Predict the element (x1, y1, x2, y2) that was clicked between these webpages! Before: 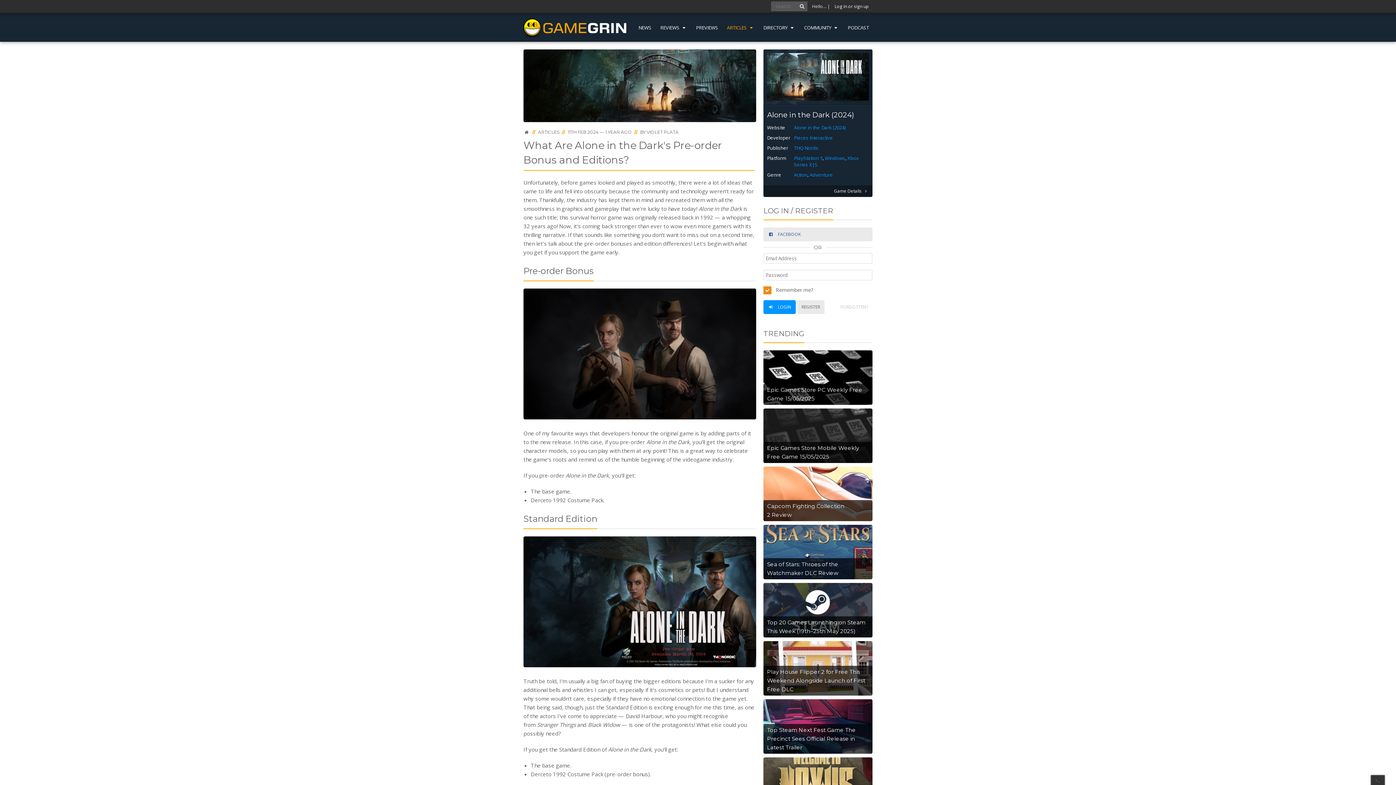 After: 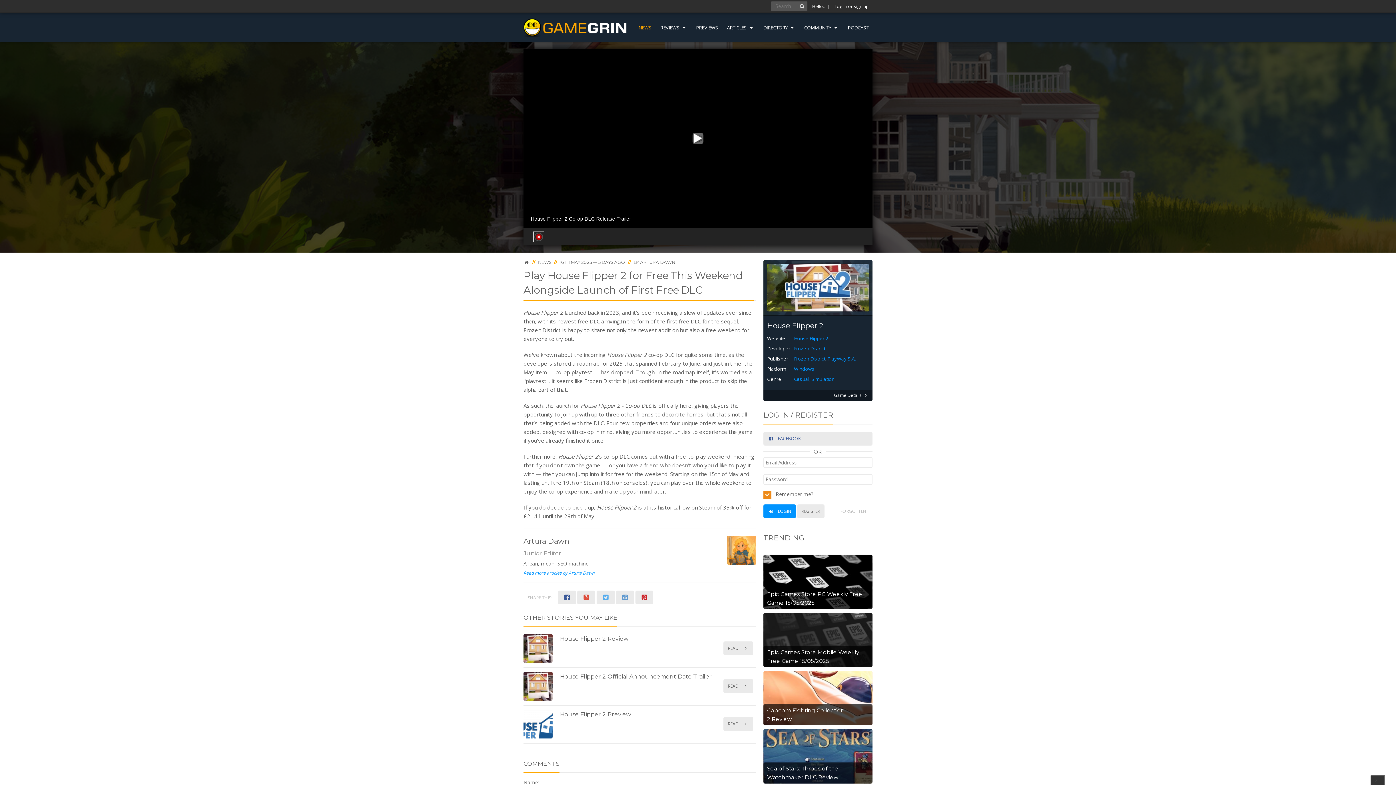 Action: bbox: (763, 641, 872, 696) label: Play House Flipper 2 for Free This Weekend Alongside Launch of First Free DLC